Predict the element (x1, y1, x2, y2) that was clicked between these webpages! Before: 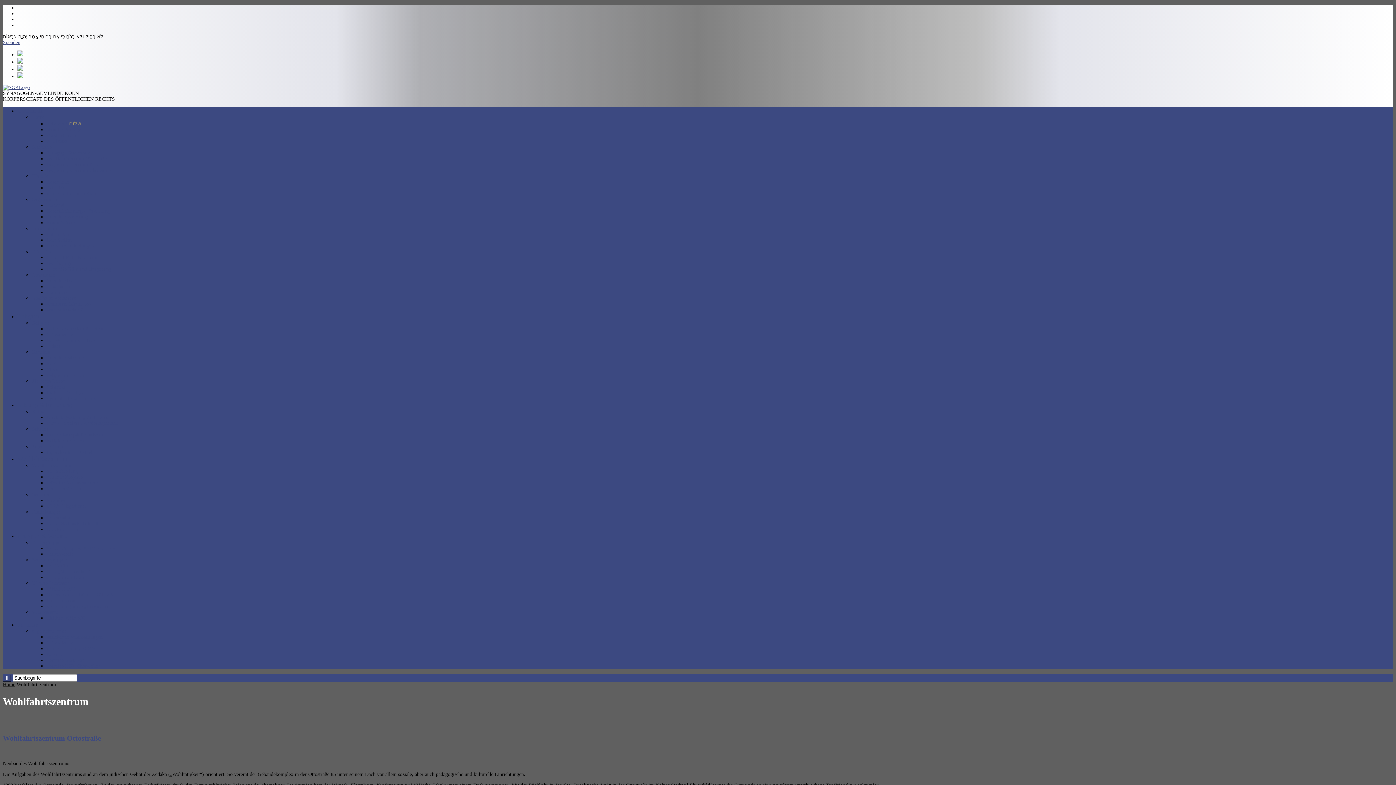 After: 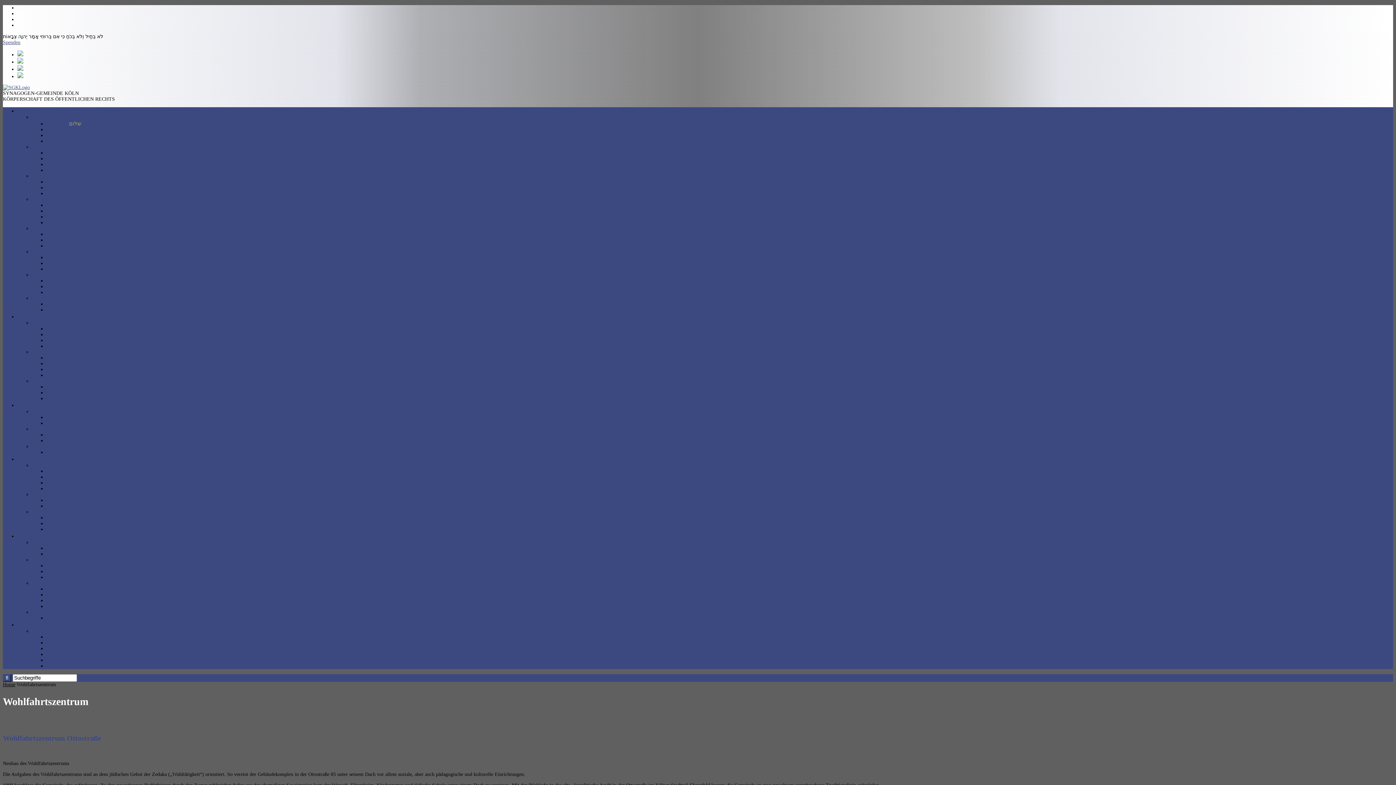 Action: label: Wohlfahrtszentrum bbox: (17, 455, 67, 462)